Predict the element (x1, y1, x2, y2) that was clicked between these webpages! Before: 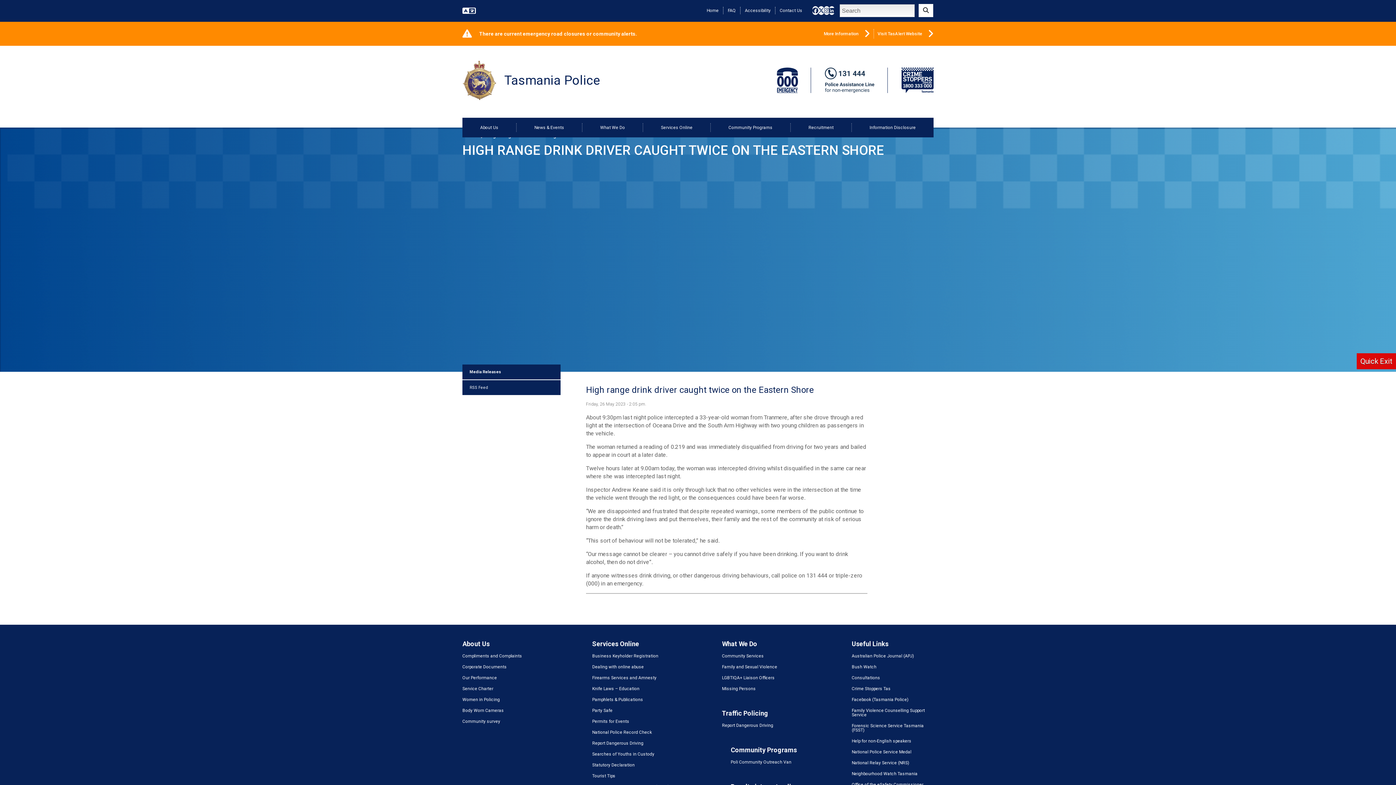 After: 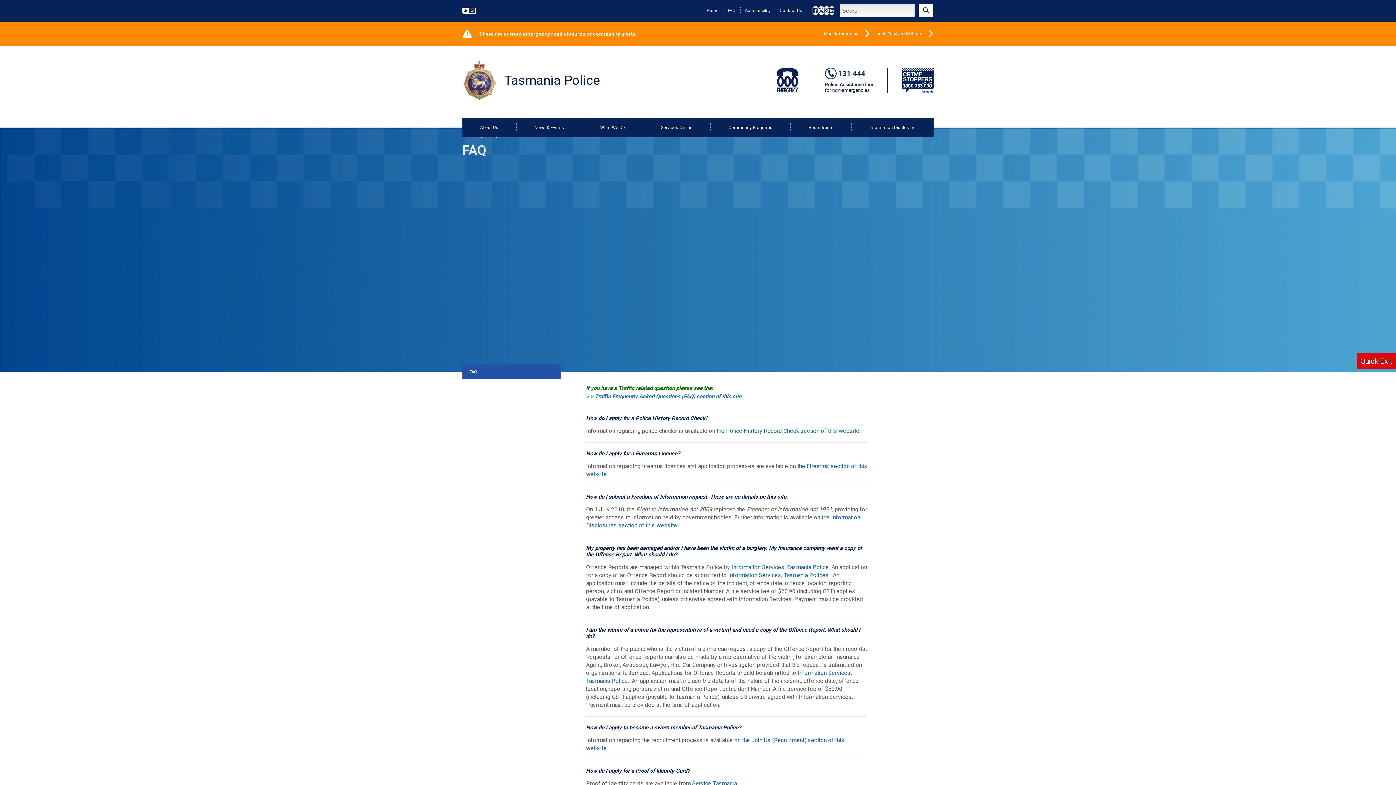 Action: bbox: (723, 6, 740, 14) label: FAQ